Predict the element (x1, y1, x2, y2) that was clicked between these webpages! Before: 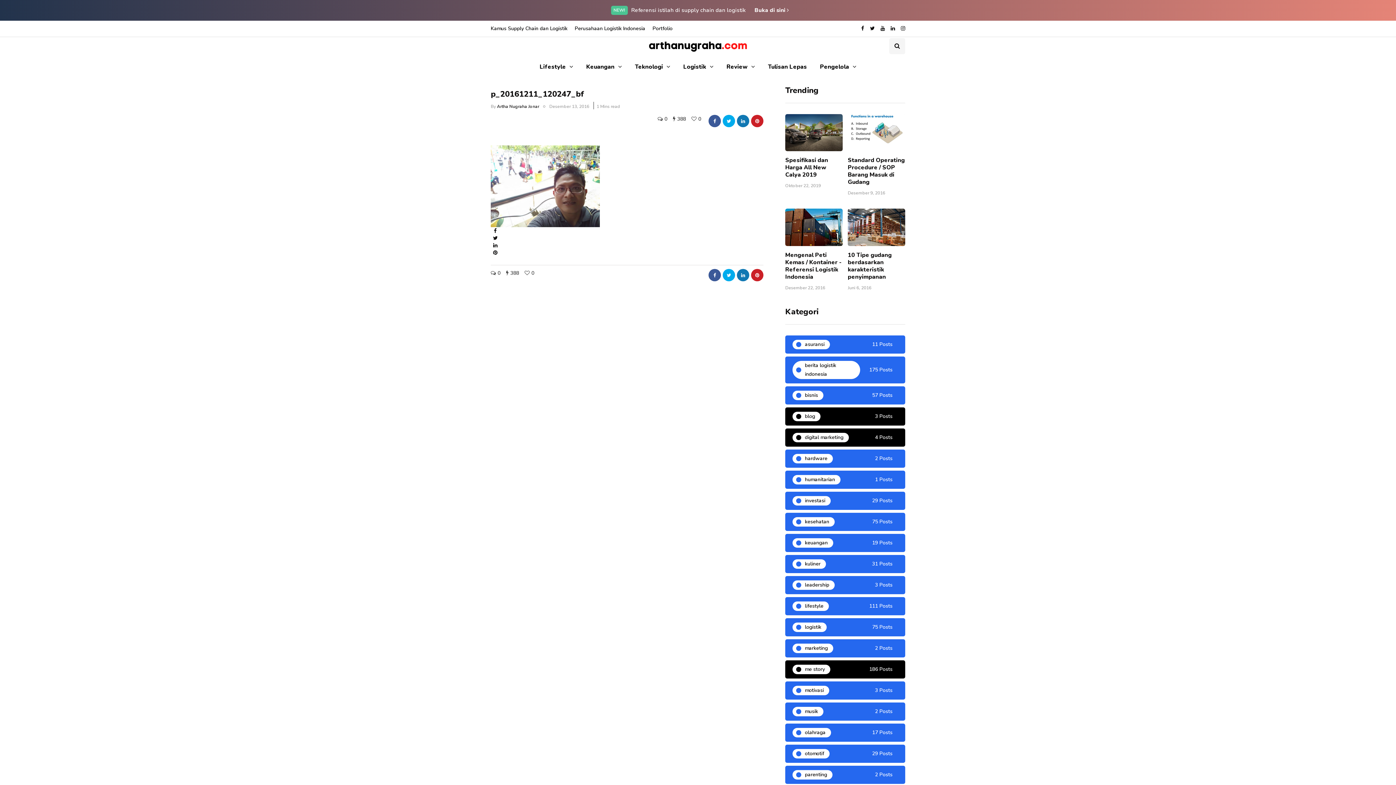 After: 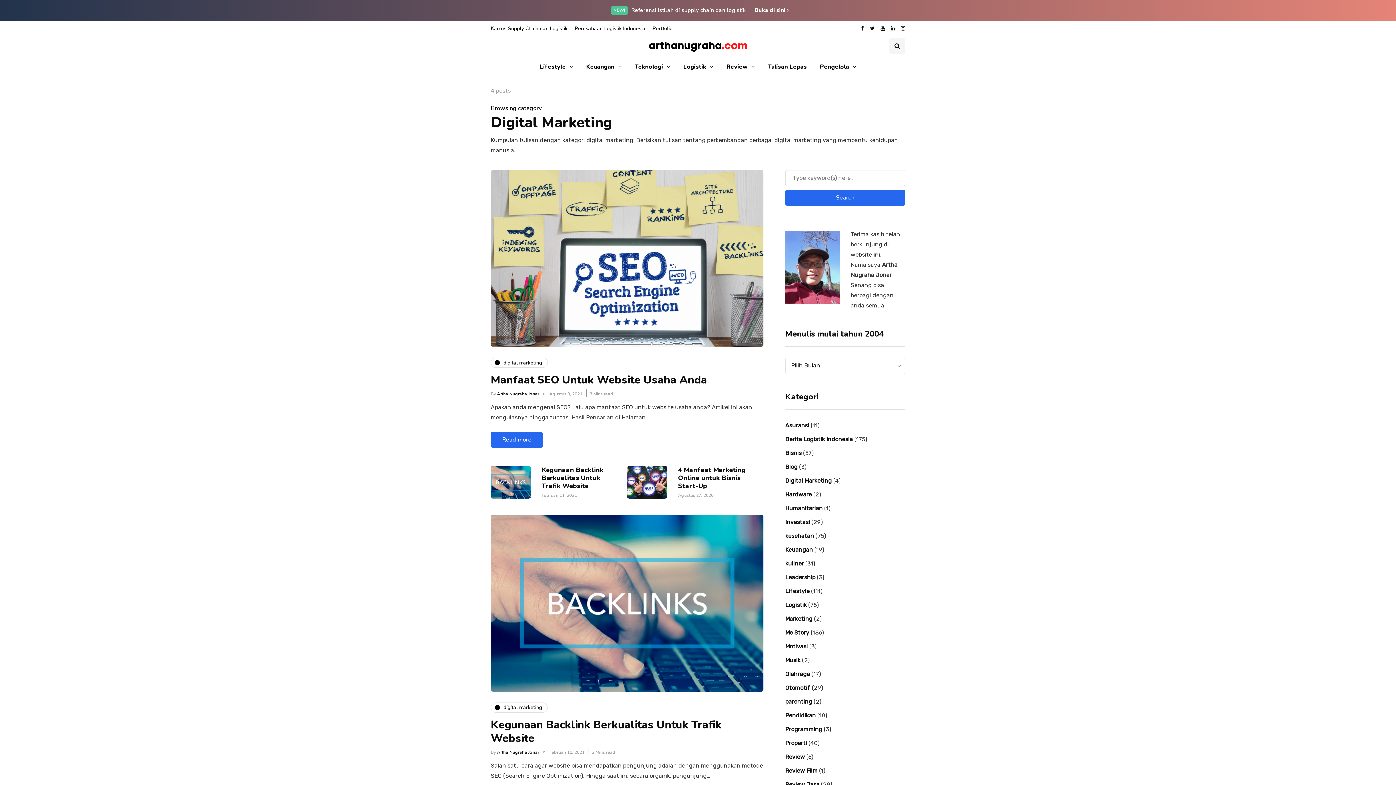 Action: bbox: (785, 428, 905, 446) label: digital marketing
4 Posts